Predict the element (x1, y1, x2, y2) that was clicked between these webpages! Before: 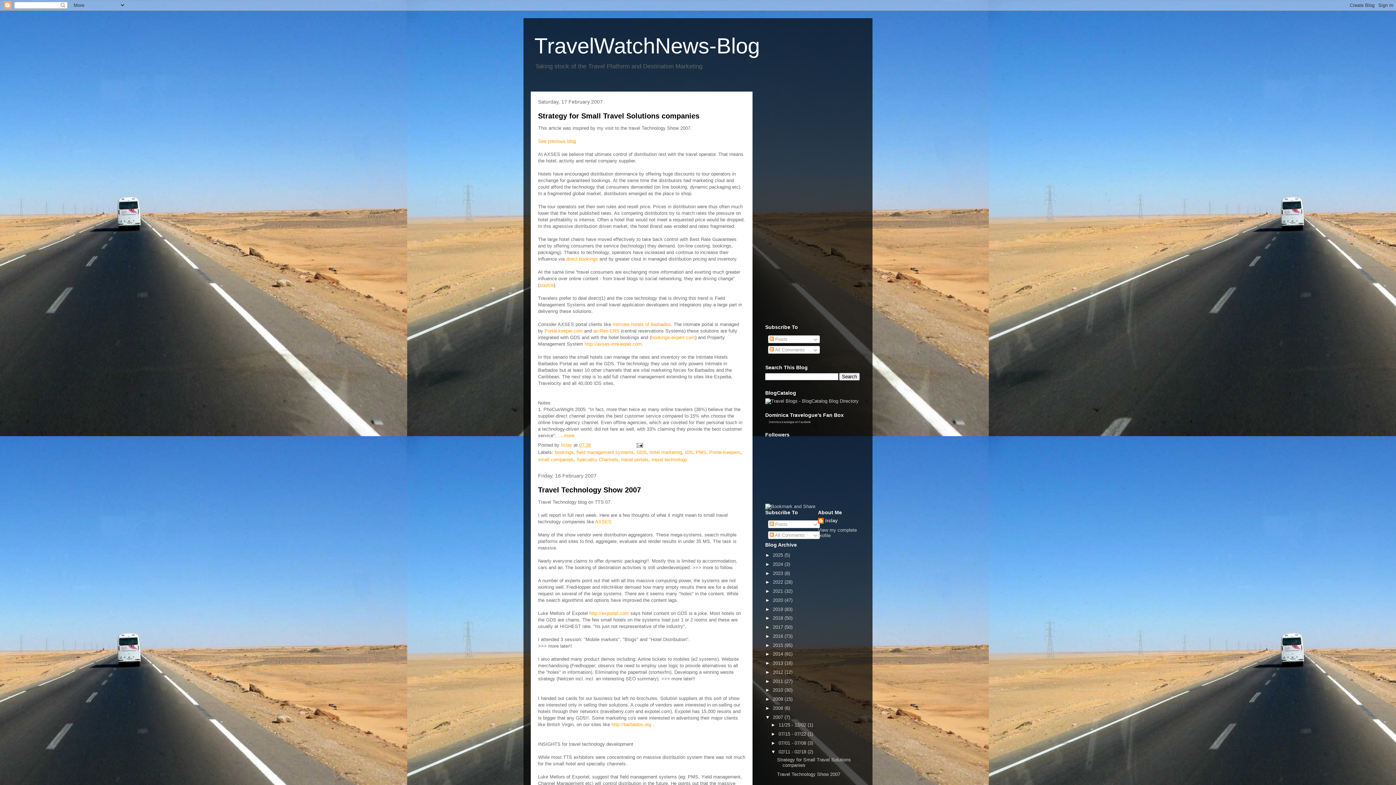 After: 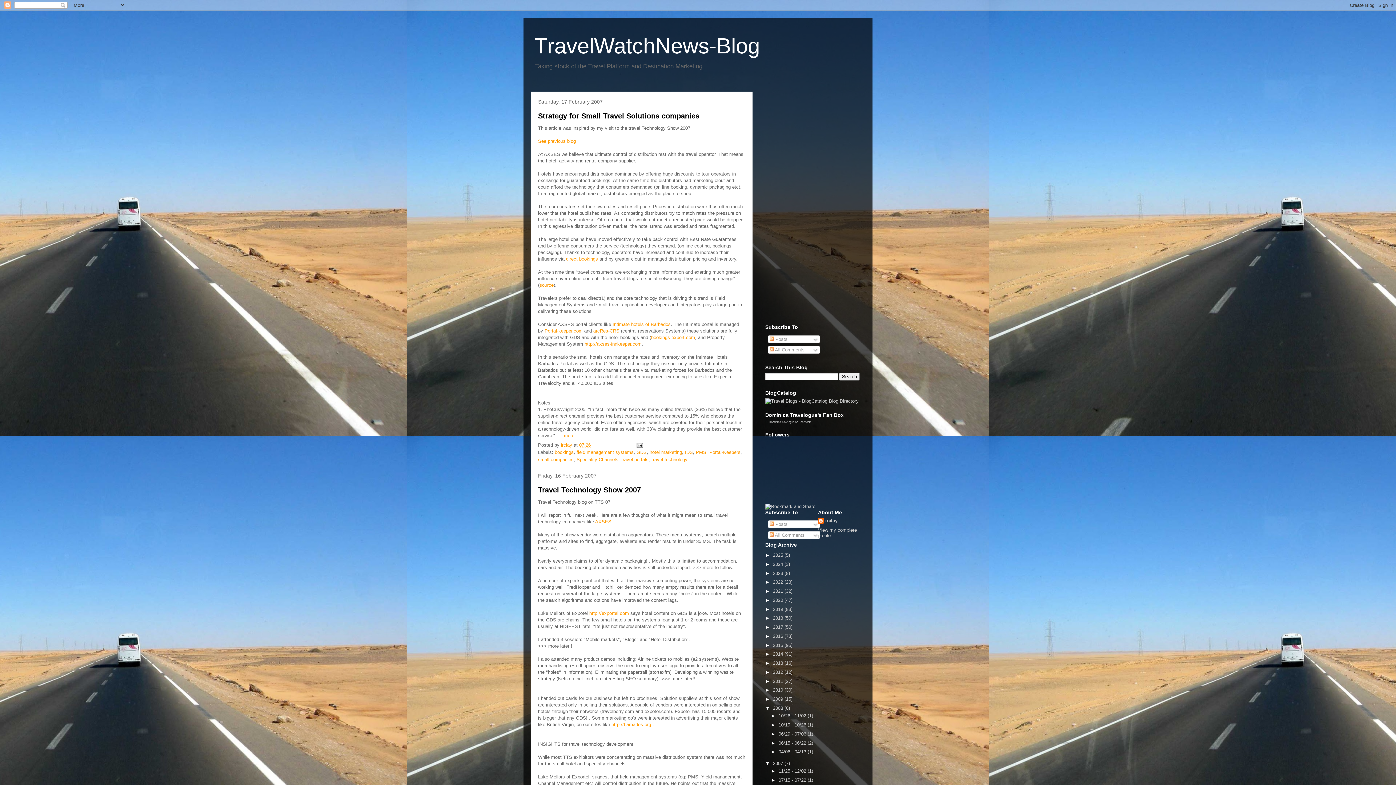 Action: bbox: (765, 705, 773, 711) label: ►  